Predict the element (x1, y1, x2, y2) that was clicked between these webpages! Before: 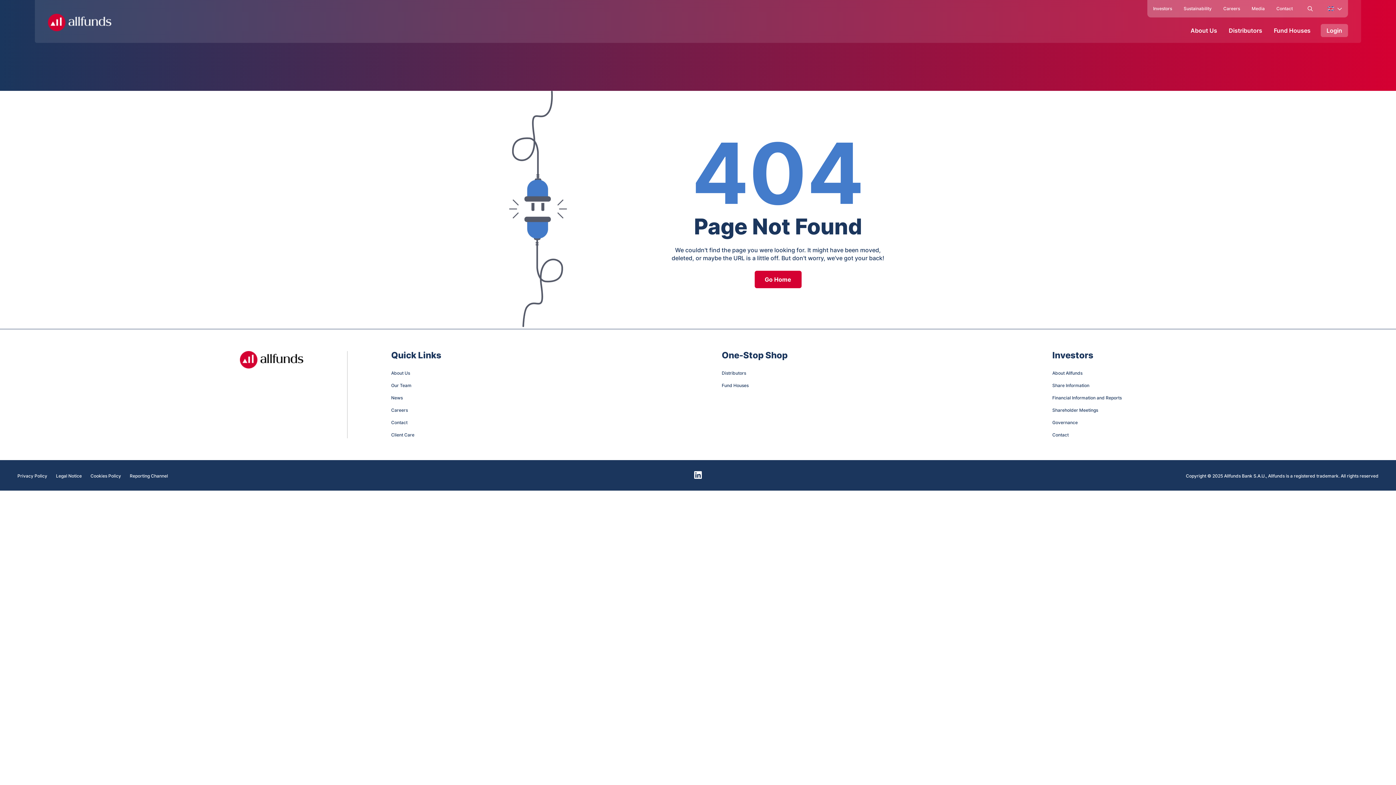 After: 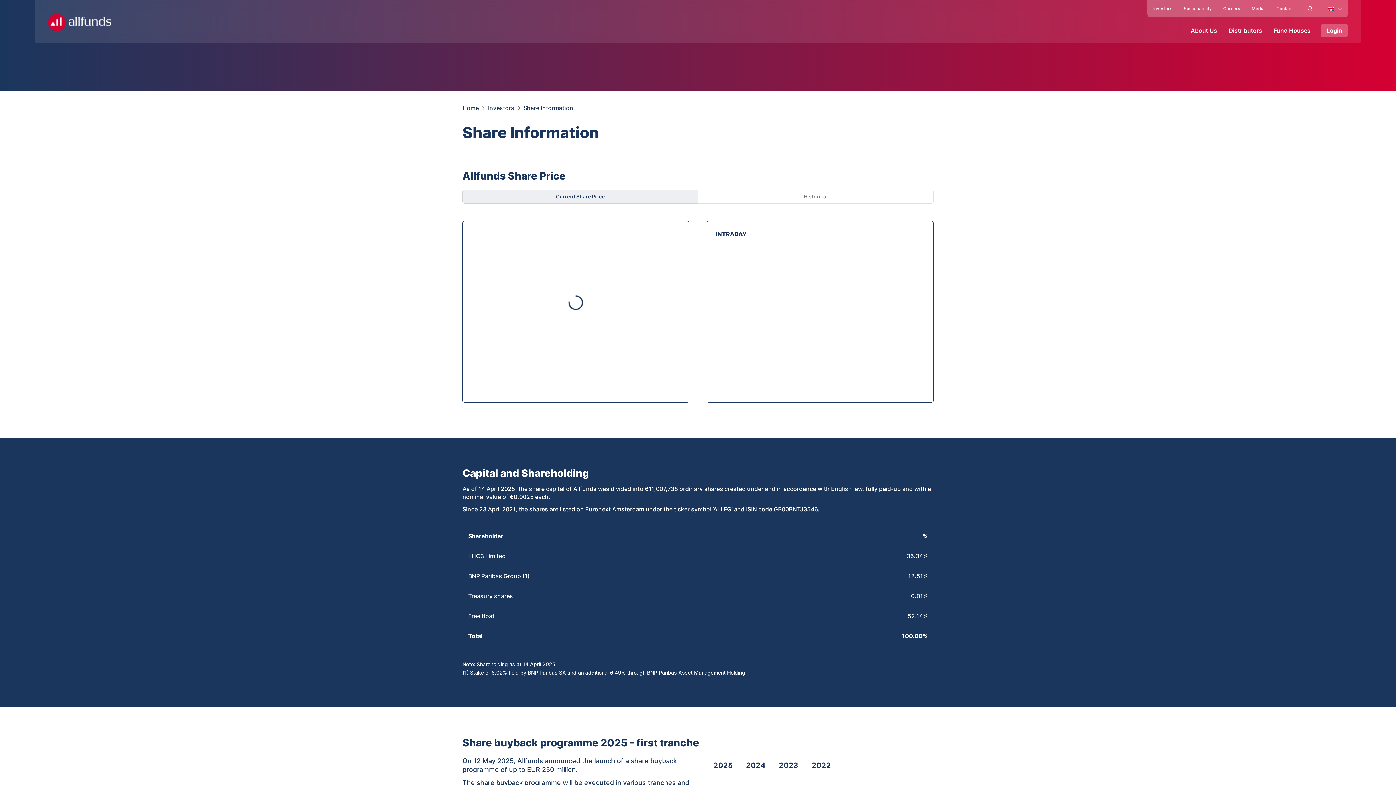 Action: bbox: (1052, 381, 1374, 389) label: Share Information